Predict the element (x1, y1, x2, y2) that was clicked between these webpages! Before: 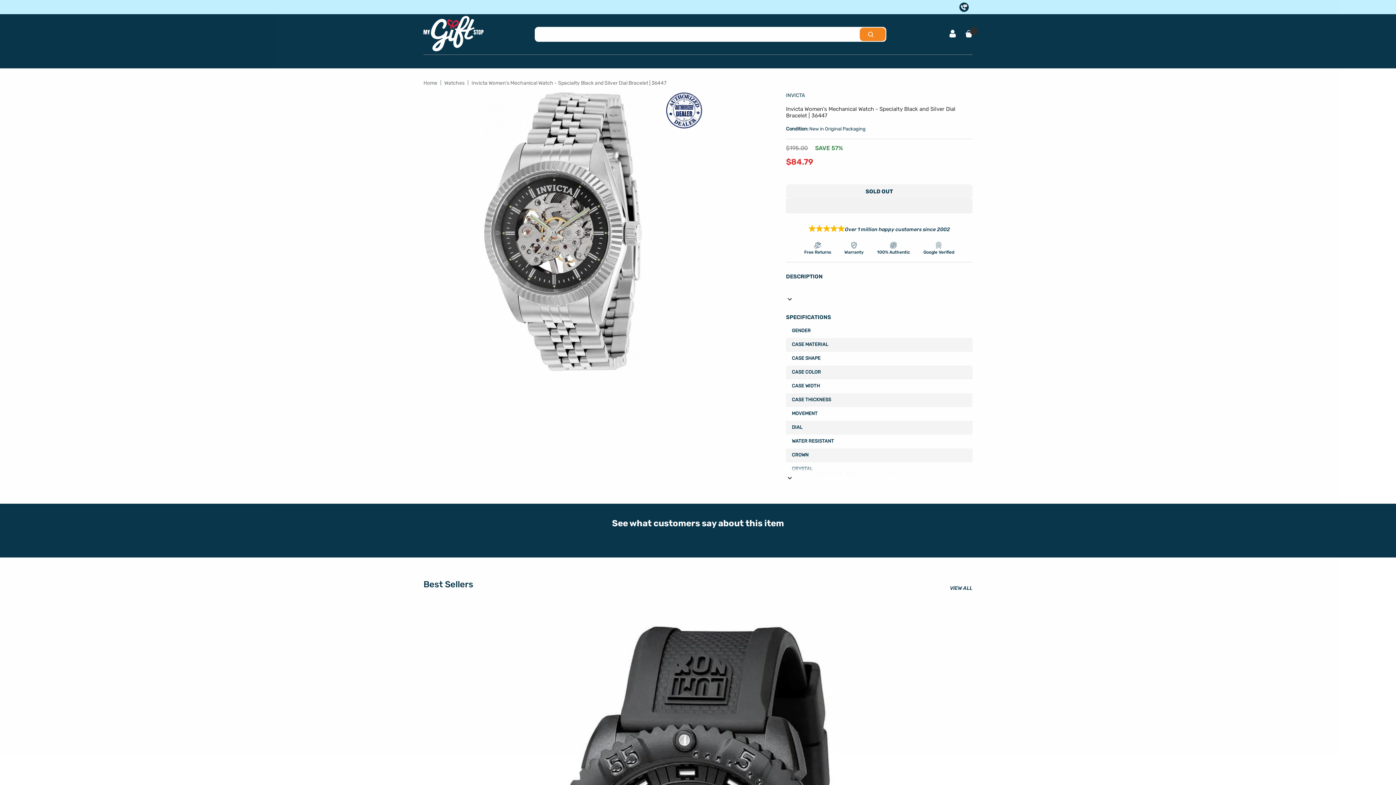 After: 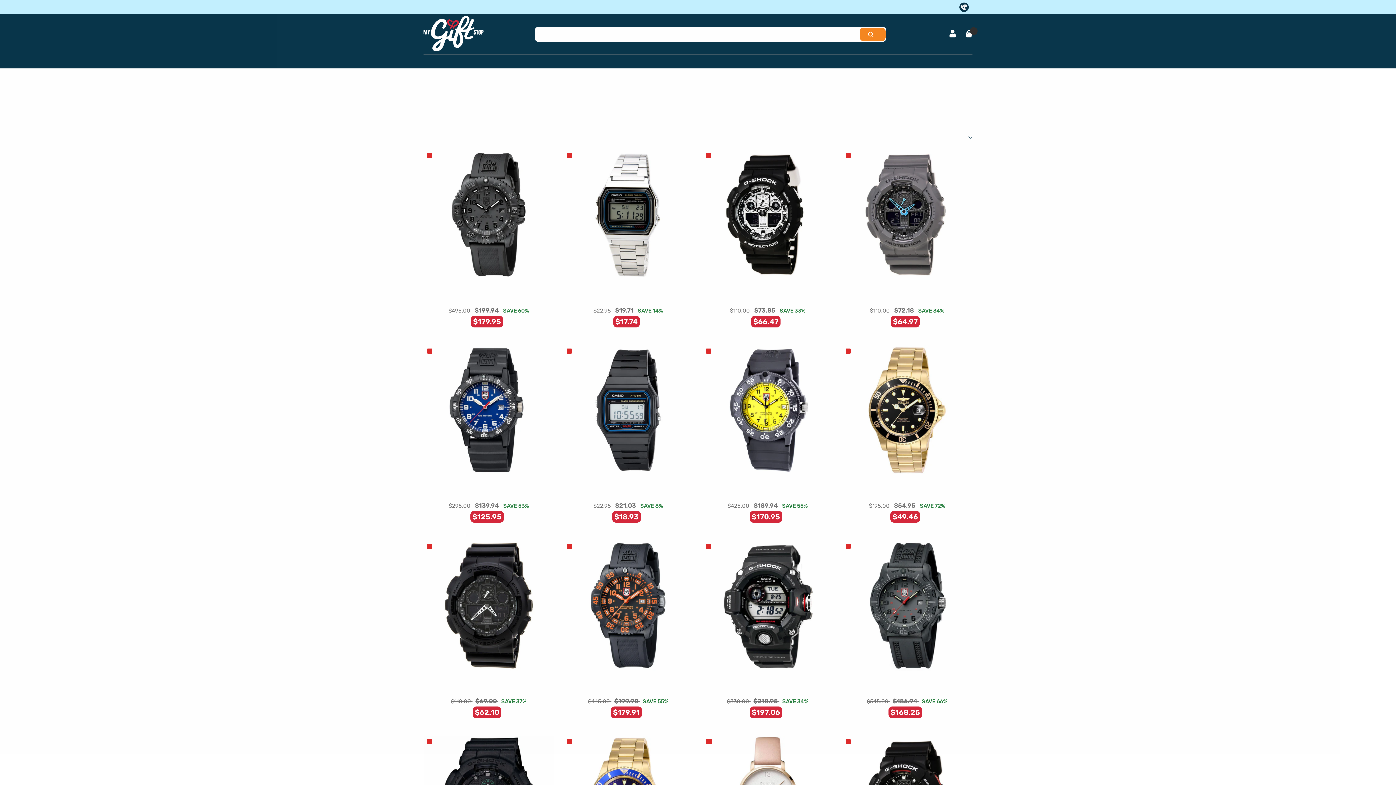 Action: label: Watches bbox: (444, 80, 464, 86)